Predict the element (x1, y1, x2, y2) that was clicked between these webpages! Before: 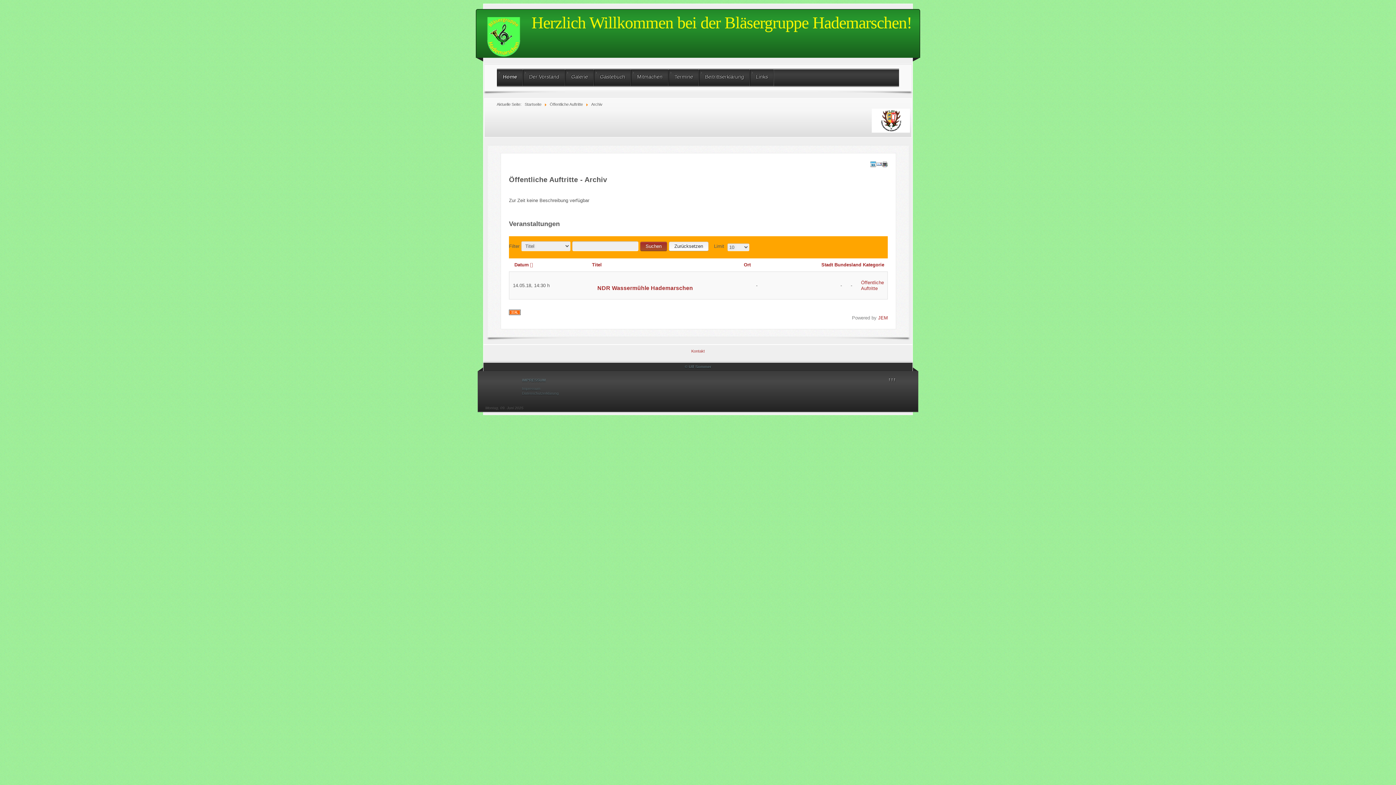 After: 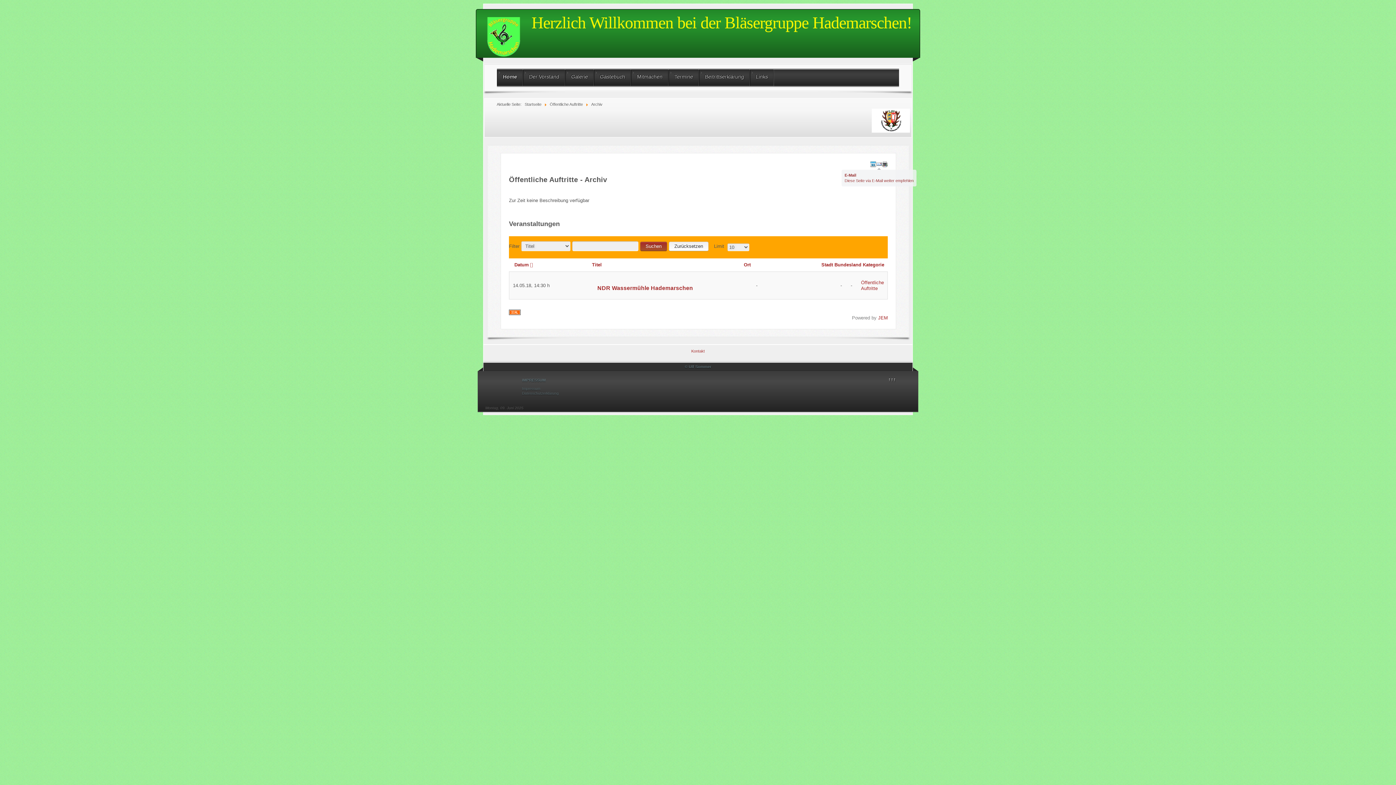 Action: bbox: (876, 161, 882, 166)